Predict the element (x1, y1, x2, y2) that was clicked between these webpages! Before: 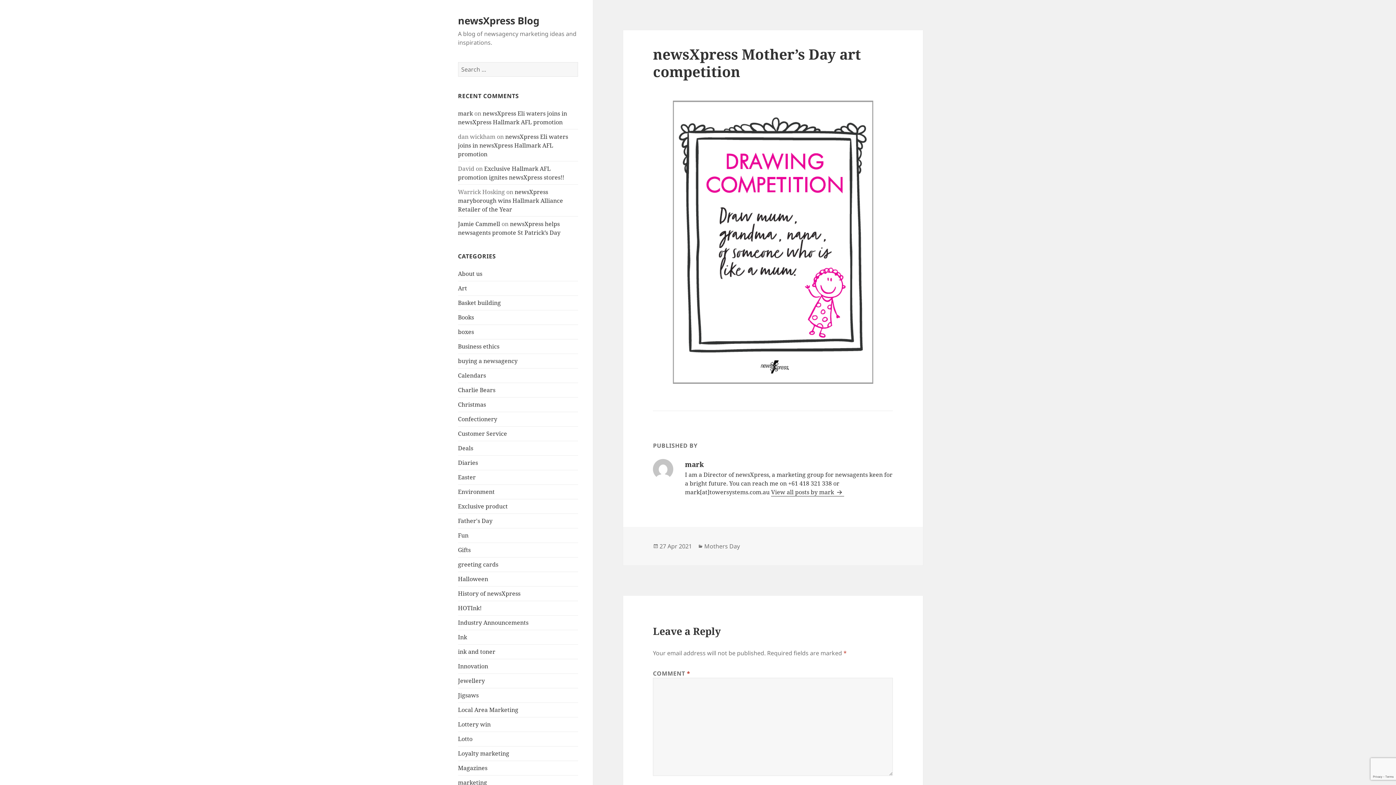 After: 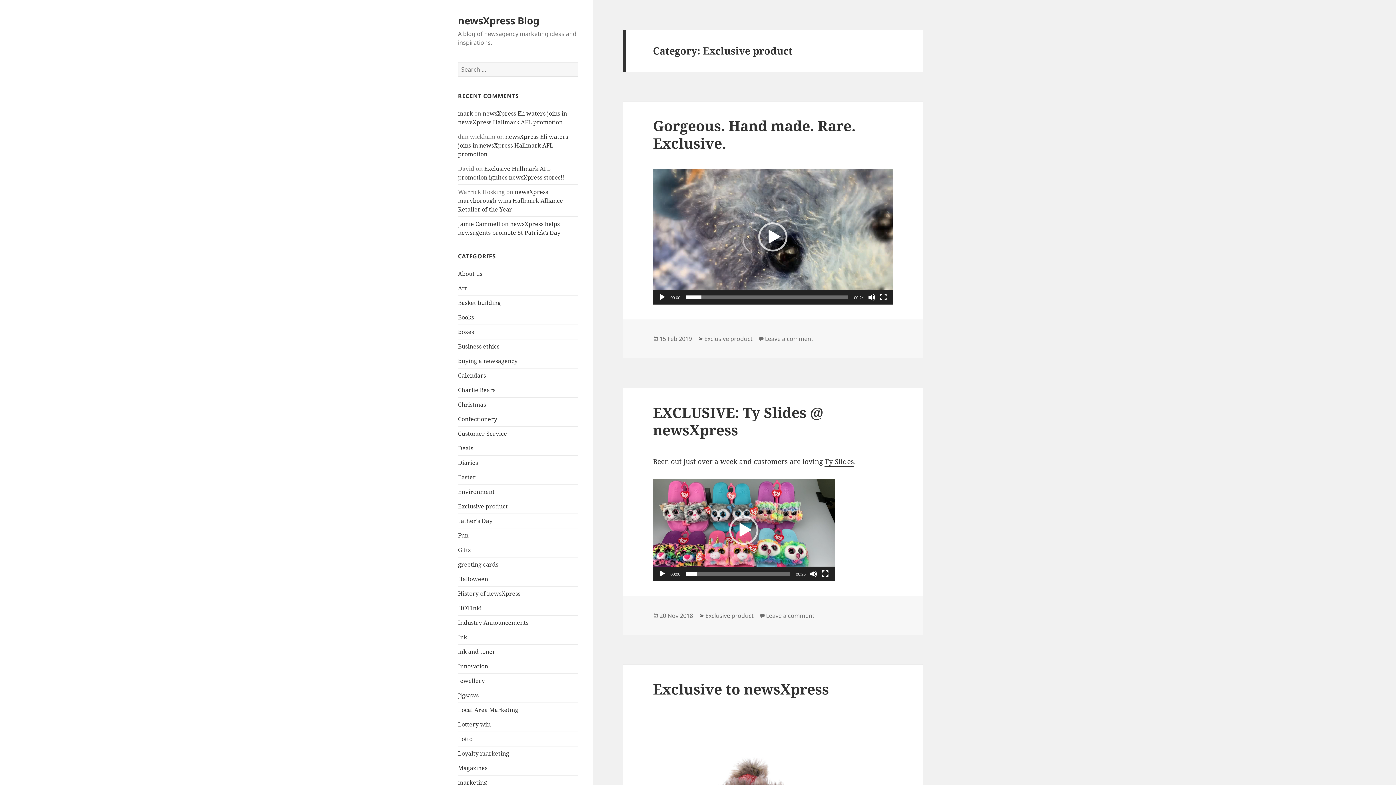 Action: bbox: (458, 502, 507, 510) label: Exclusive product